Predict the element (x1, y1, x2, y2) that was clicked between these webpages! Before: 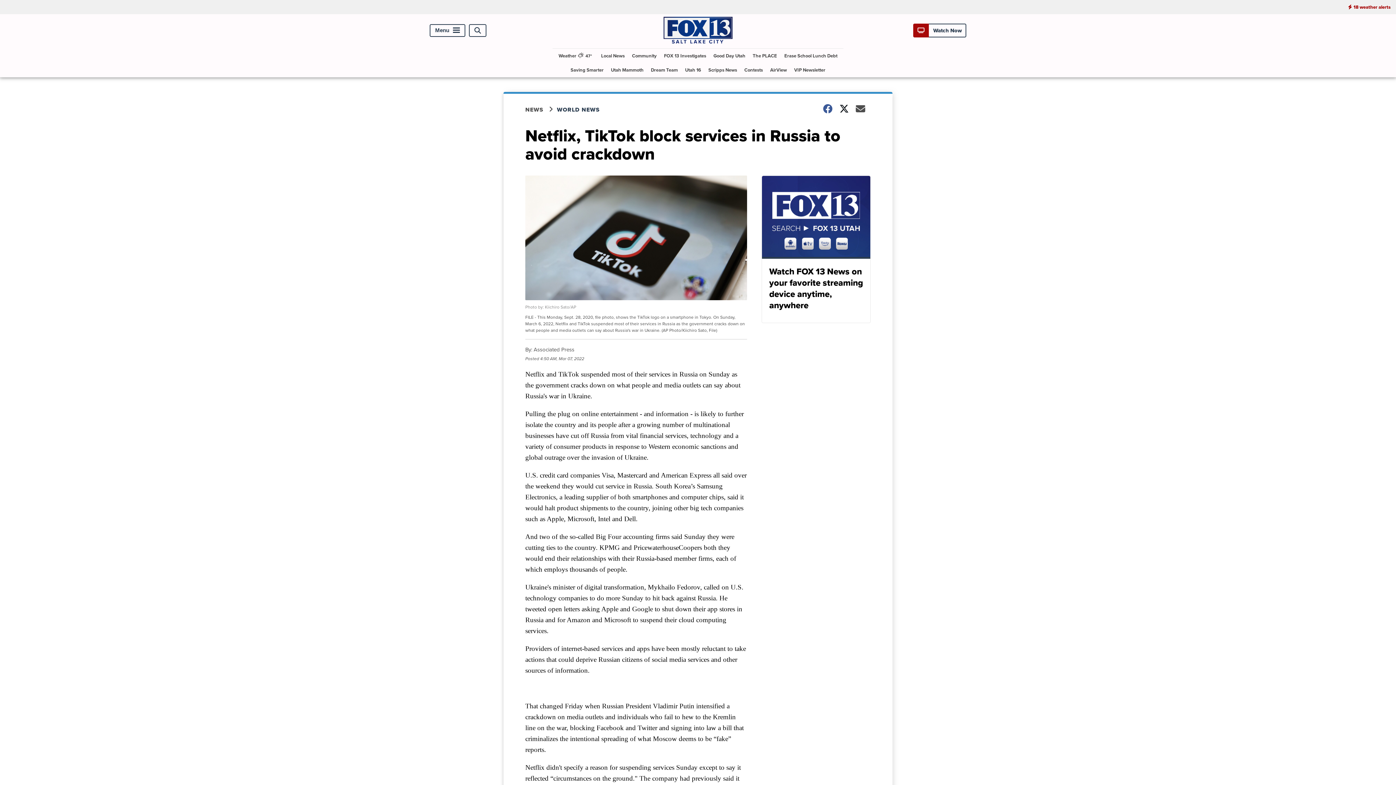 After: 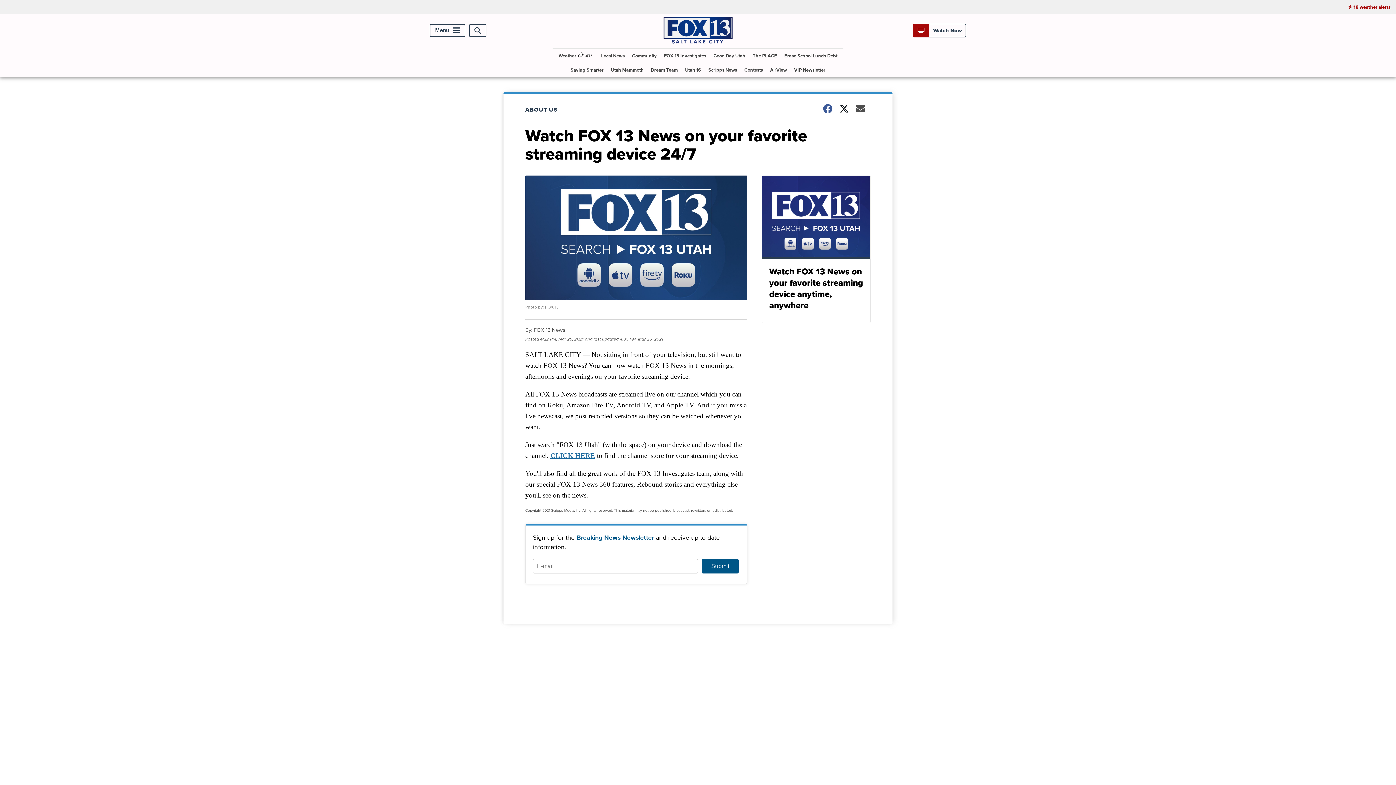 Action: label: Watch FOX 13 News on your favorite streaming device anytime, anywhere bbox: (761, 175, 870, 323)